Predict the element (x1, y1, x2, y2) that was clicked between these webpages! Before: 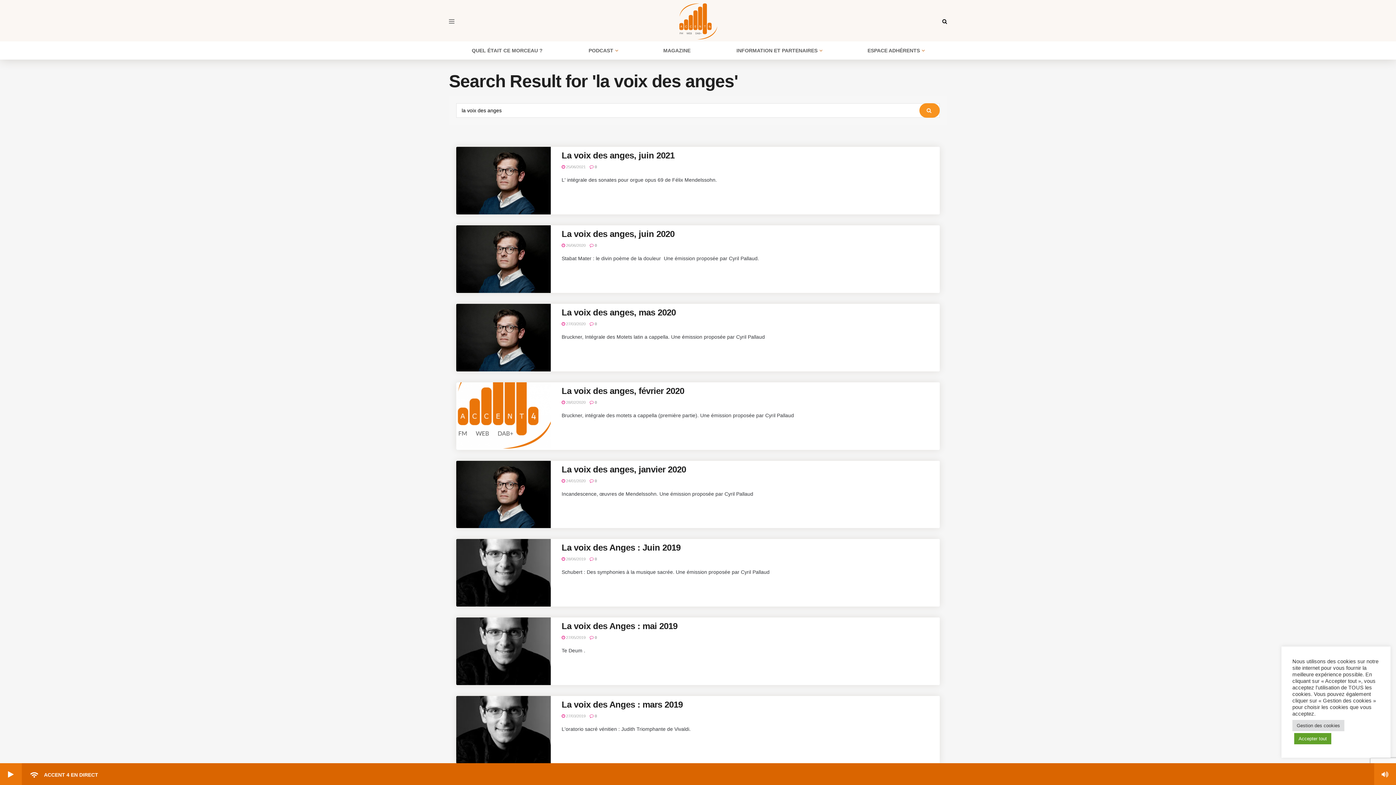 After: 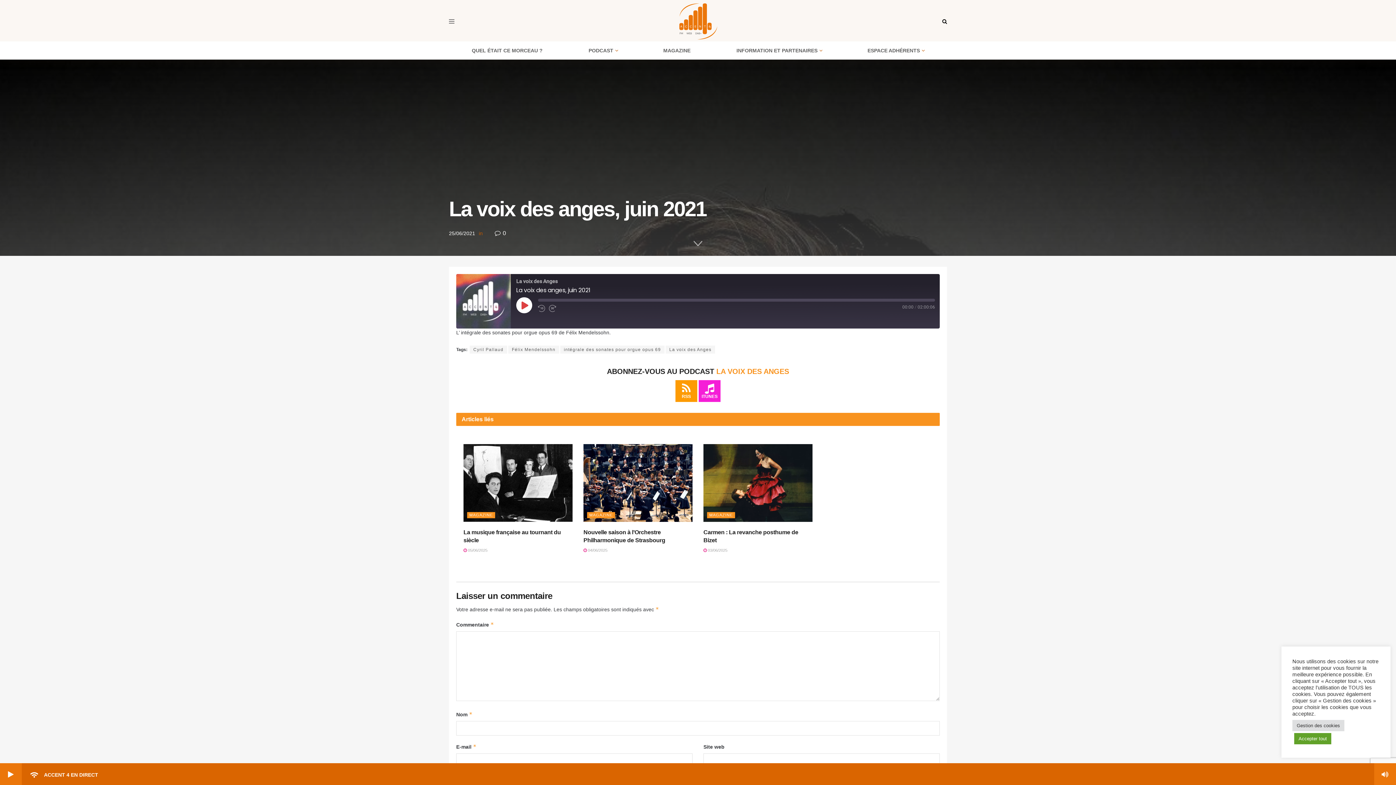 Action: label: La voix des anges, juin 2021 bbox: (561, 150, 674, 160)